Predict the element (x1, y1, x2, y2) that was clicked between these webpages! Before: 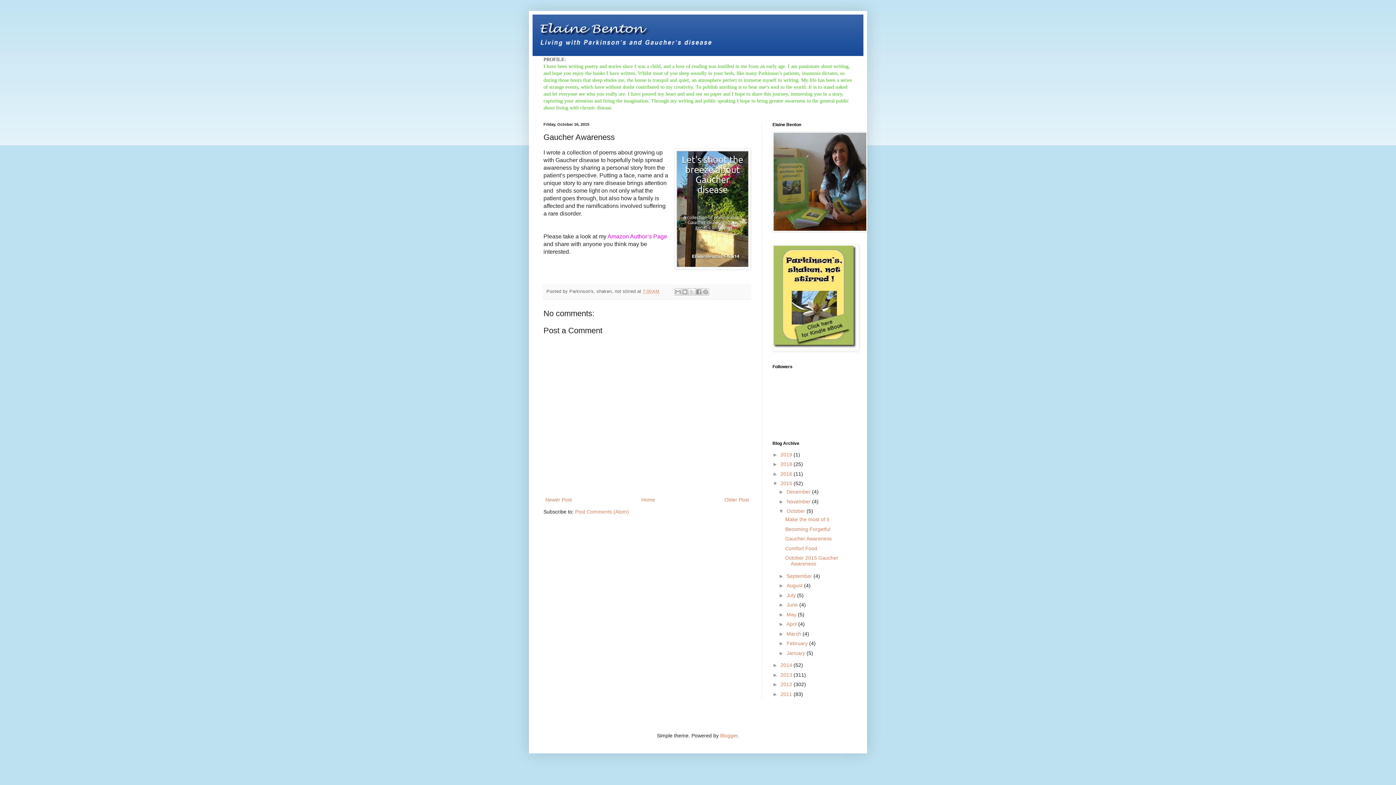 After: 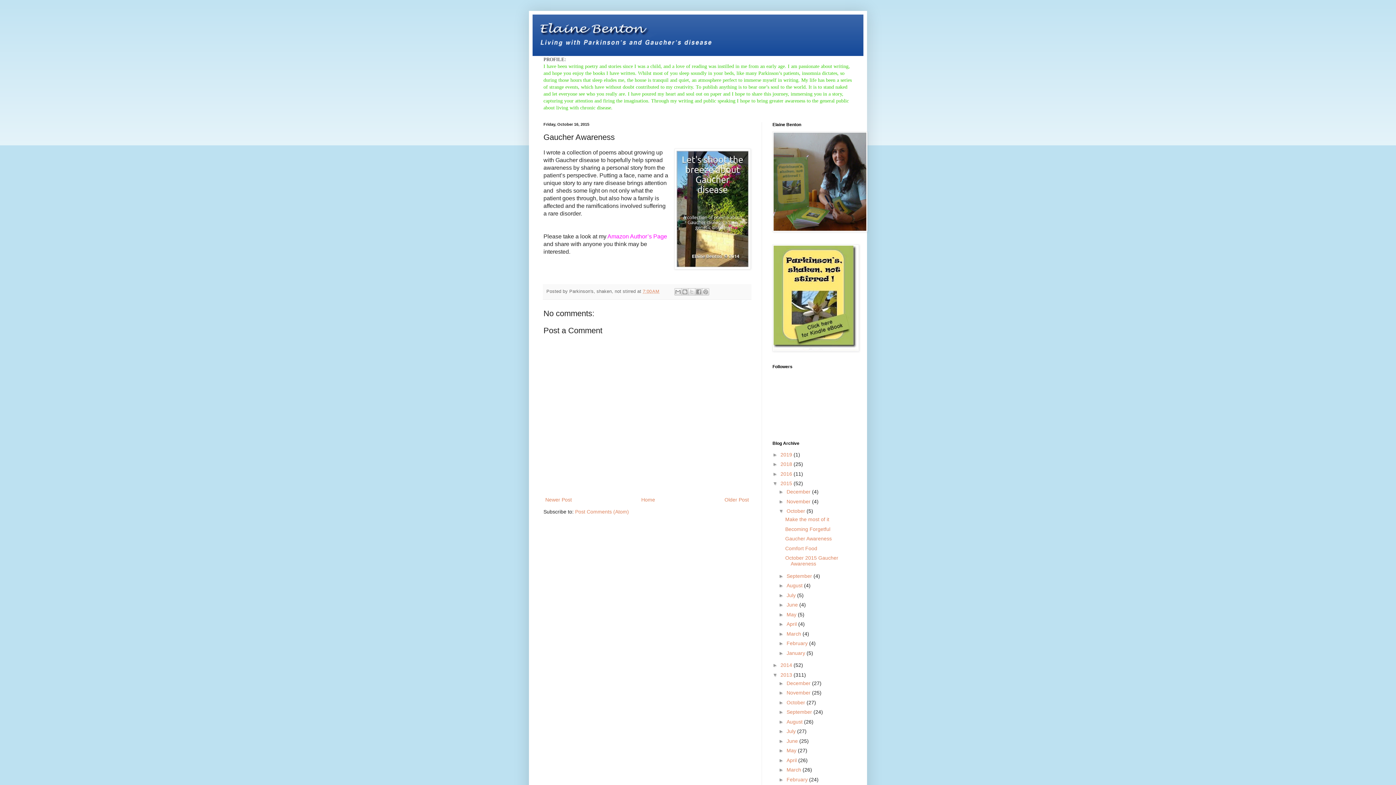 Action: label: ►   bbox: (772, 672, 780, 678)